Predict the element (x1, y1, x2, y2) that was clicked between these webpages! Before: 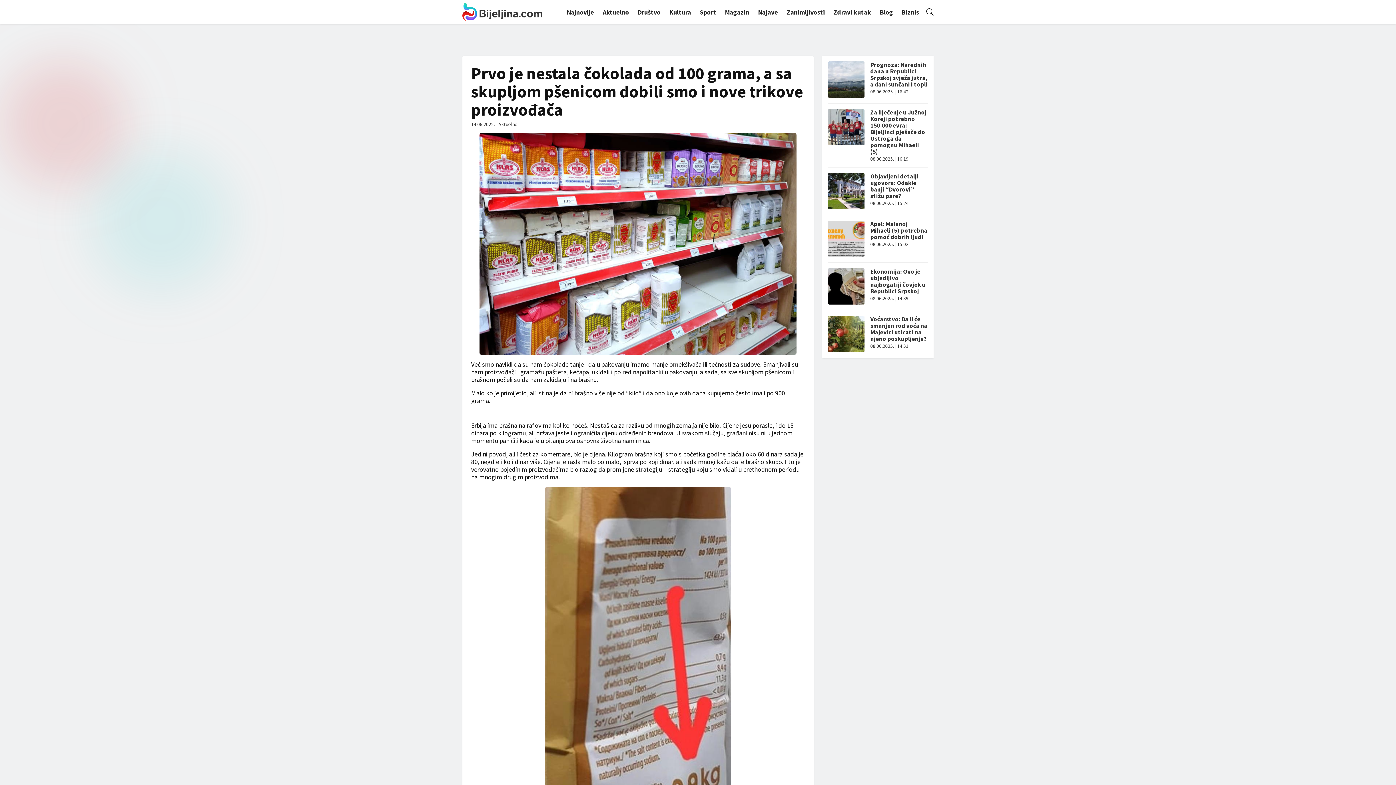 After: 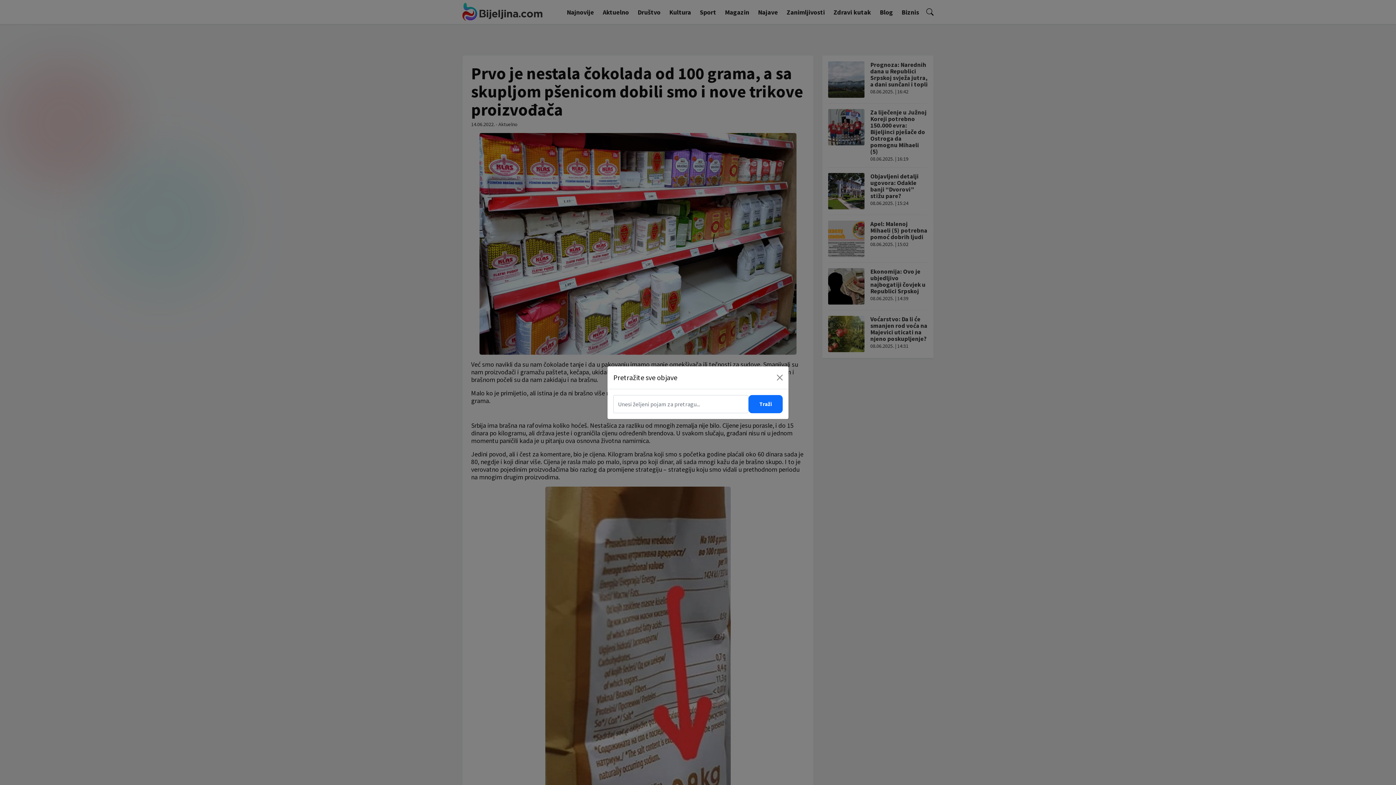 Action: bbox: (926, 8, 933, 15)